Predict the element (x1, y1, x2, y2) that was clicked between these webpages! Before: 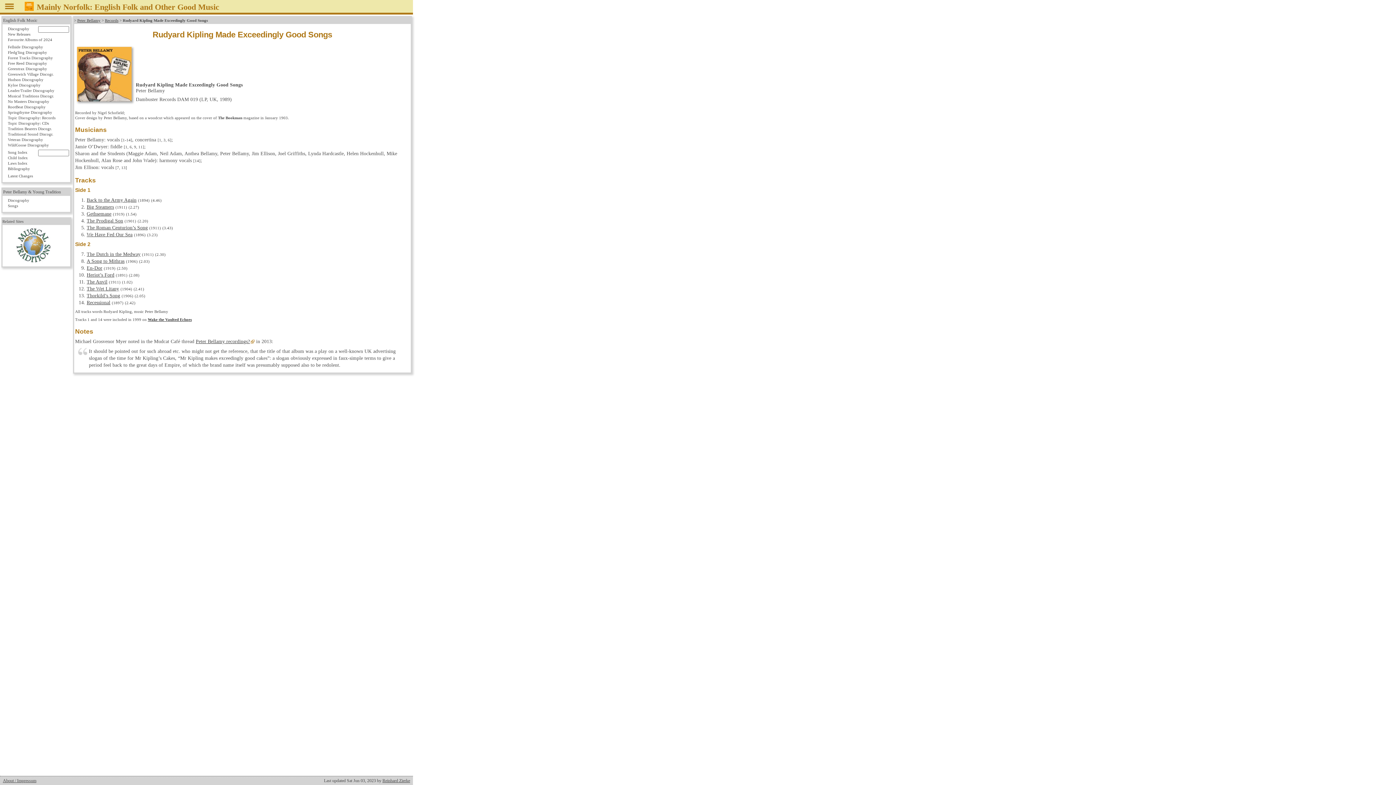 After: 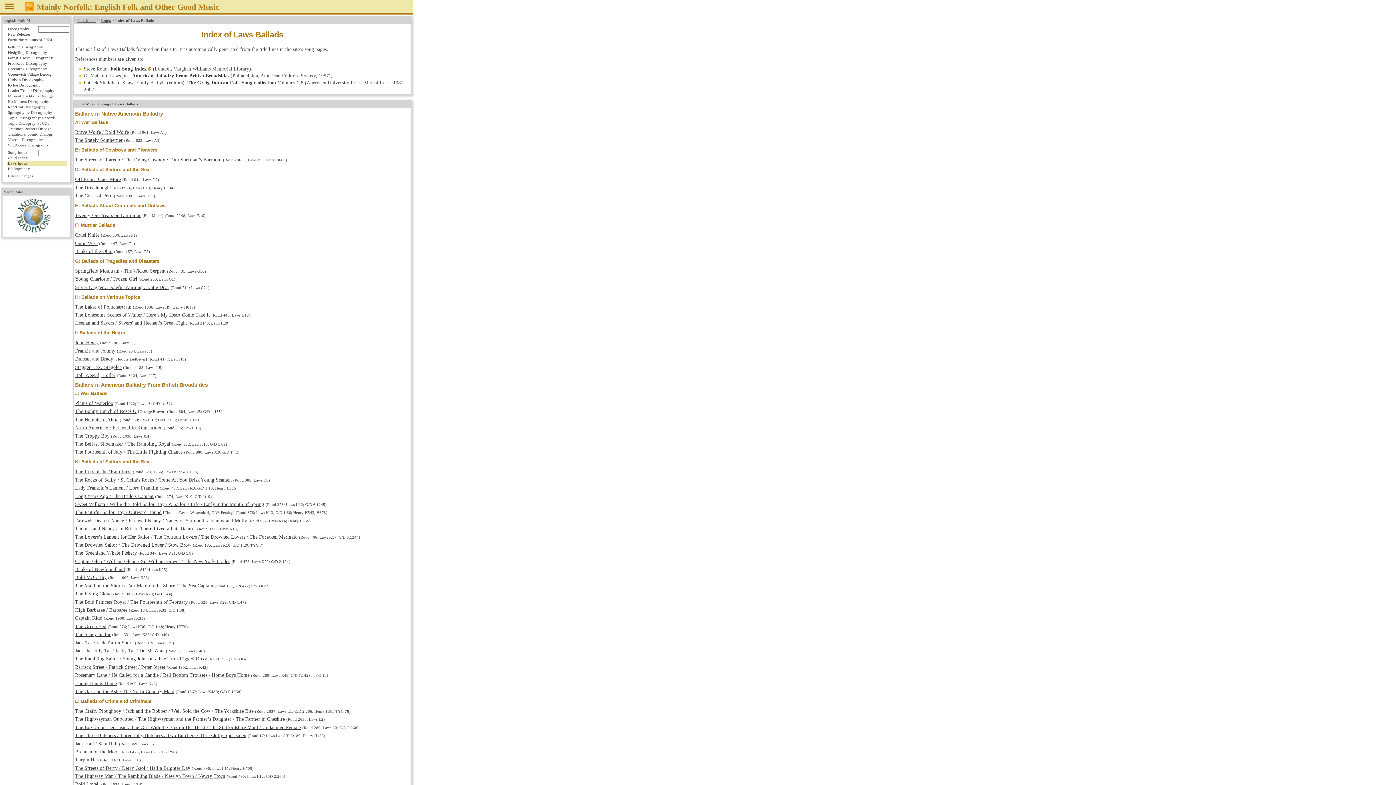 Action: bbox: (7, 160, 66, 166) label: Laws Index